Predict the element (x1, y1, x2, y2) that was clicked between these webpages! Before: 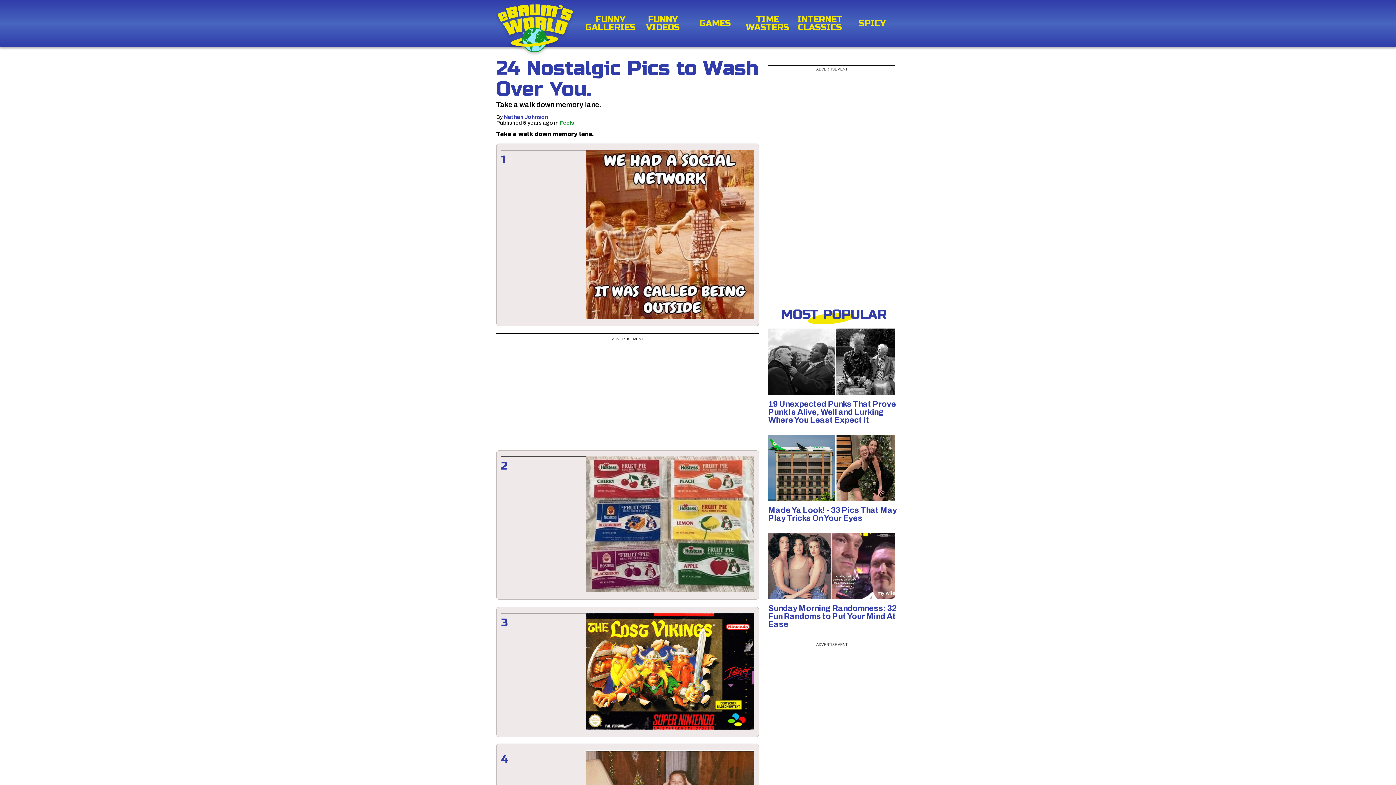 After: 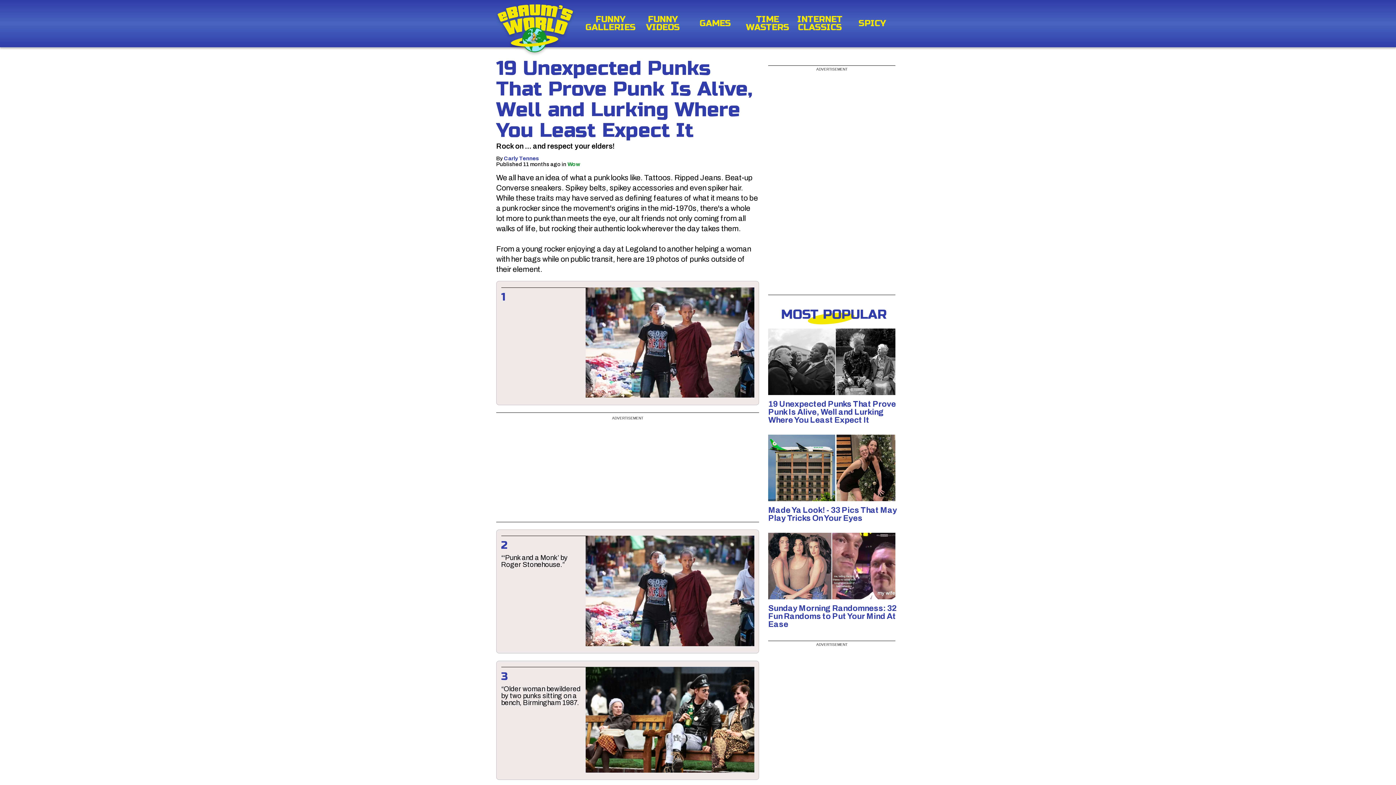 Action: bbox: (768, 400, 899, 424) label: 19 Unexpected Punks That Prove Punk Is Alive, Well and Lurking Where You Least Expect It